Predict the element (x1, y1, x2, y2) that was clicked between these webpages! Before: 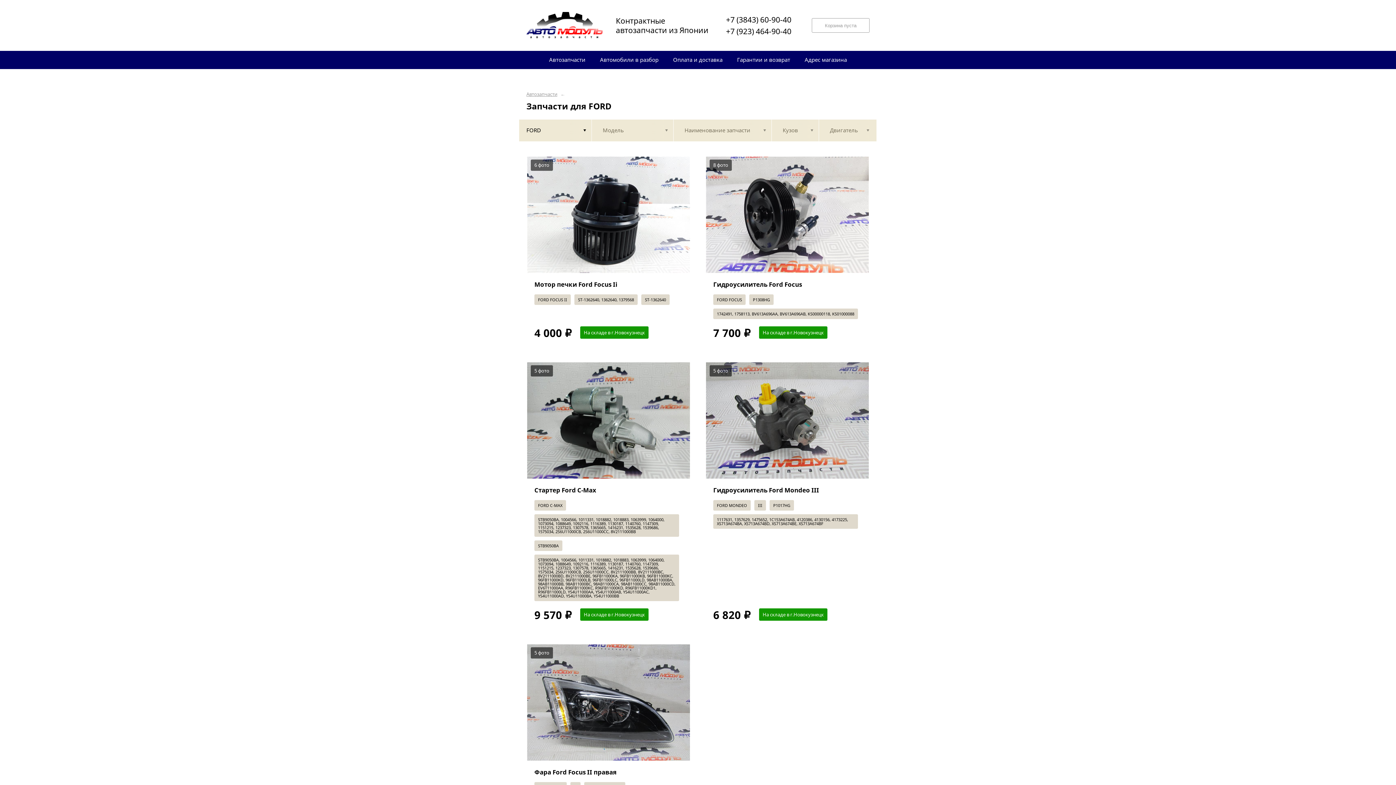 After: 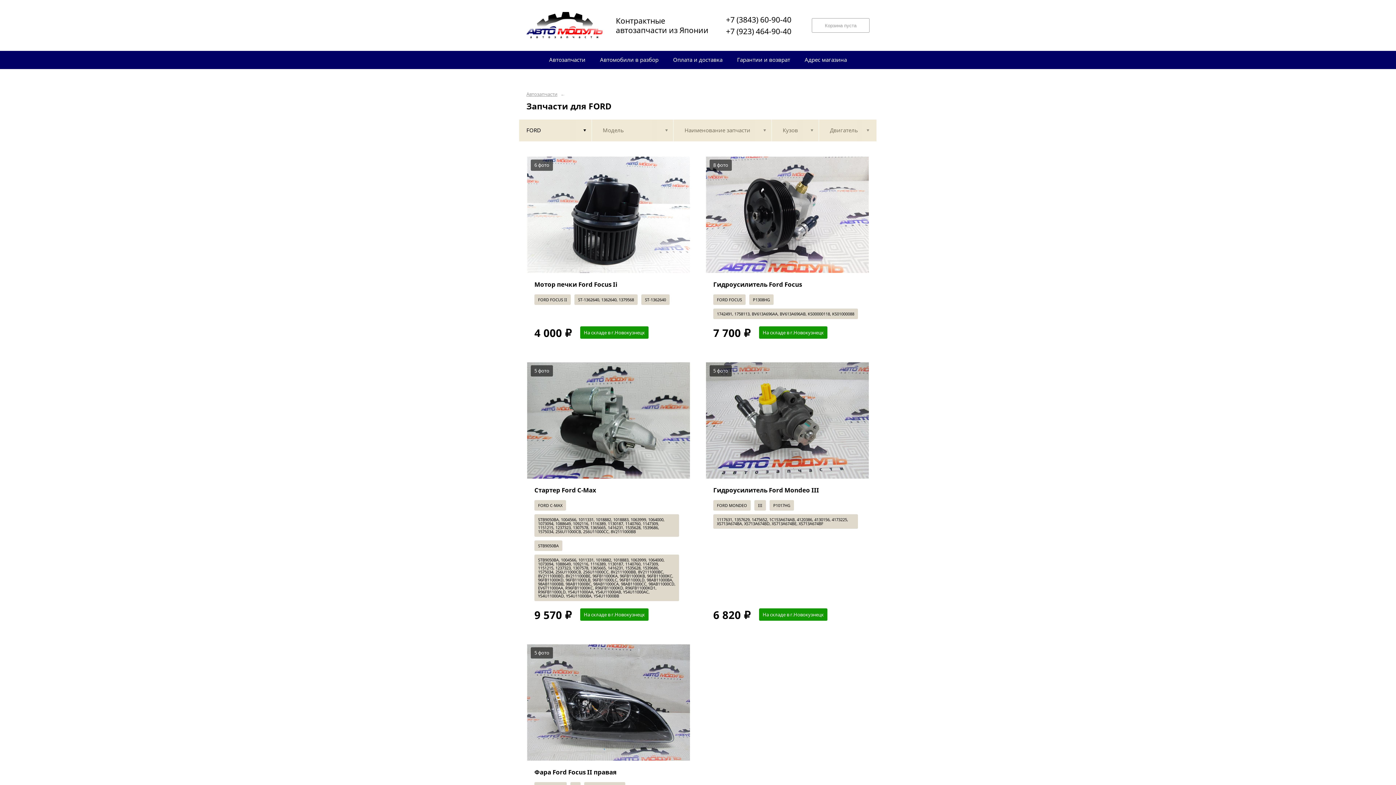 Action: bbox: (726, 26, 791, 36) label: +7 (923) 464-90-40